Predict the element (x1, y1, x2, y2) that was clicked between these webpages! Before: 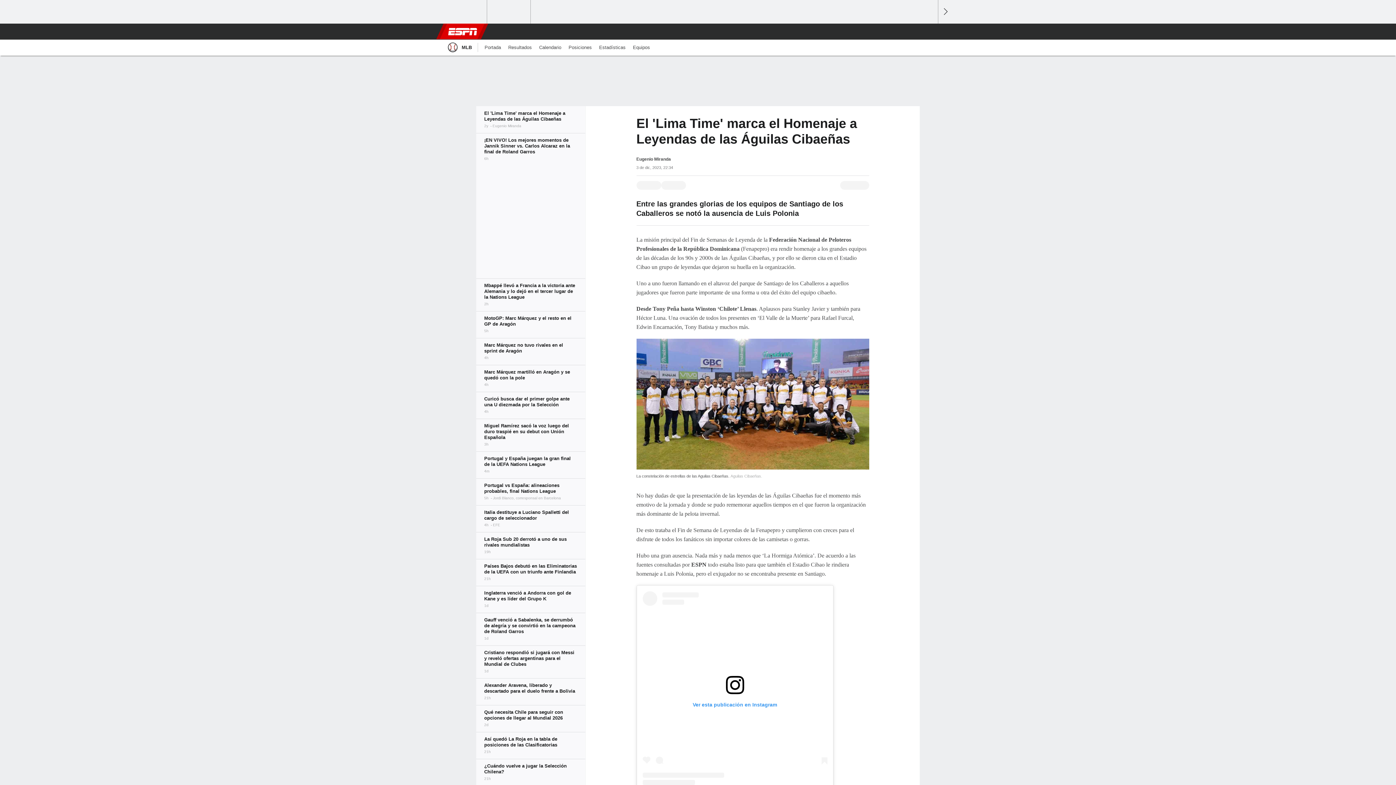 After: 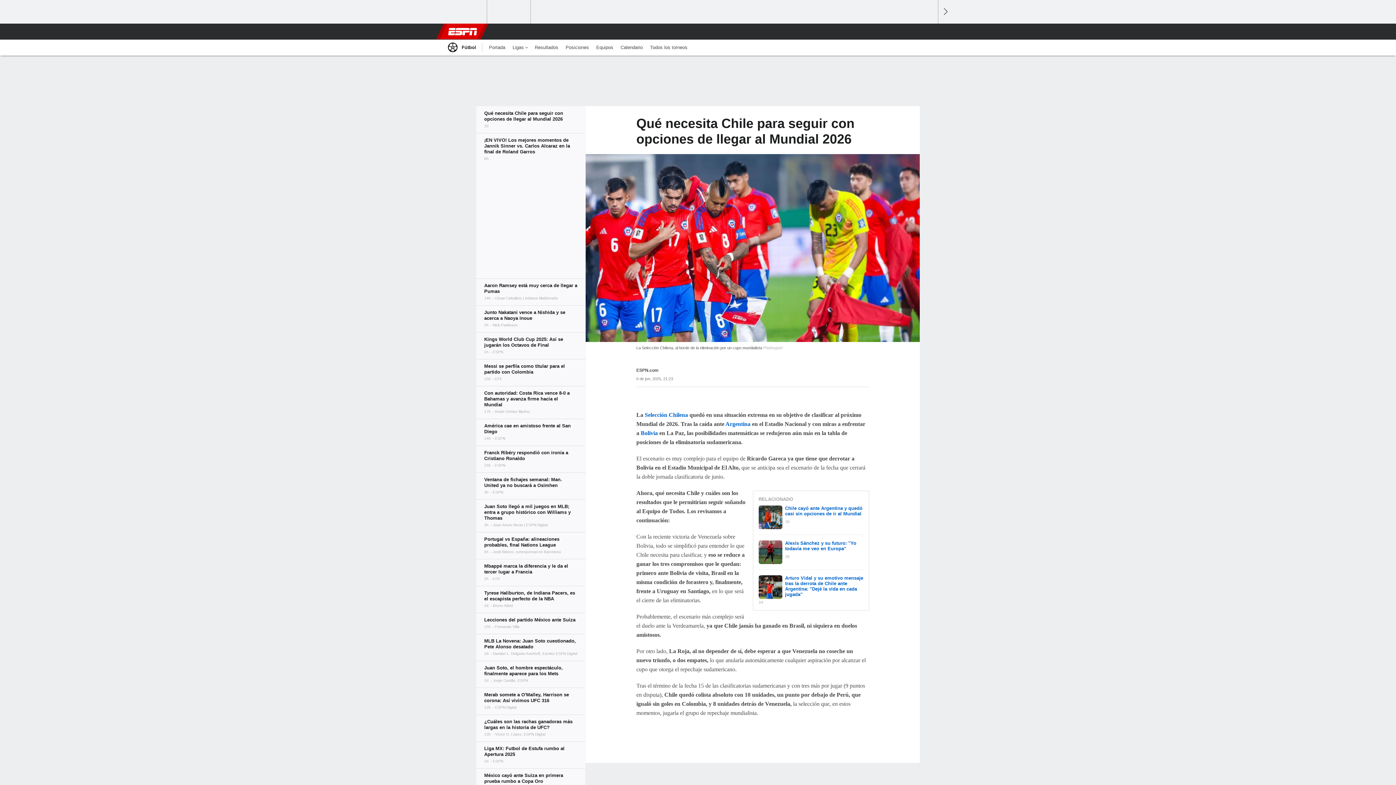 Action: bbox: (476, 705, 585, 732)